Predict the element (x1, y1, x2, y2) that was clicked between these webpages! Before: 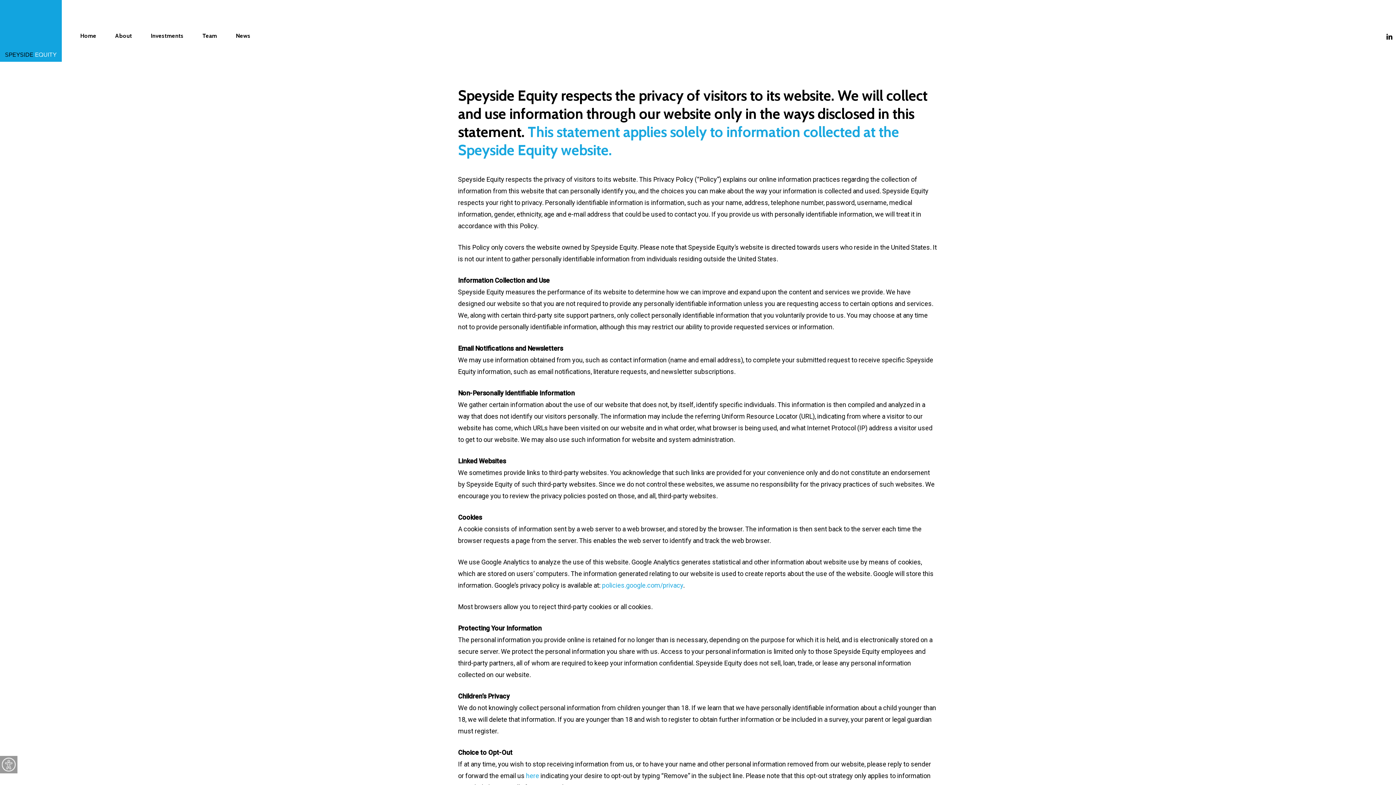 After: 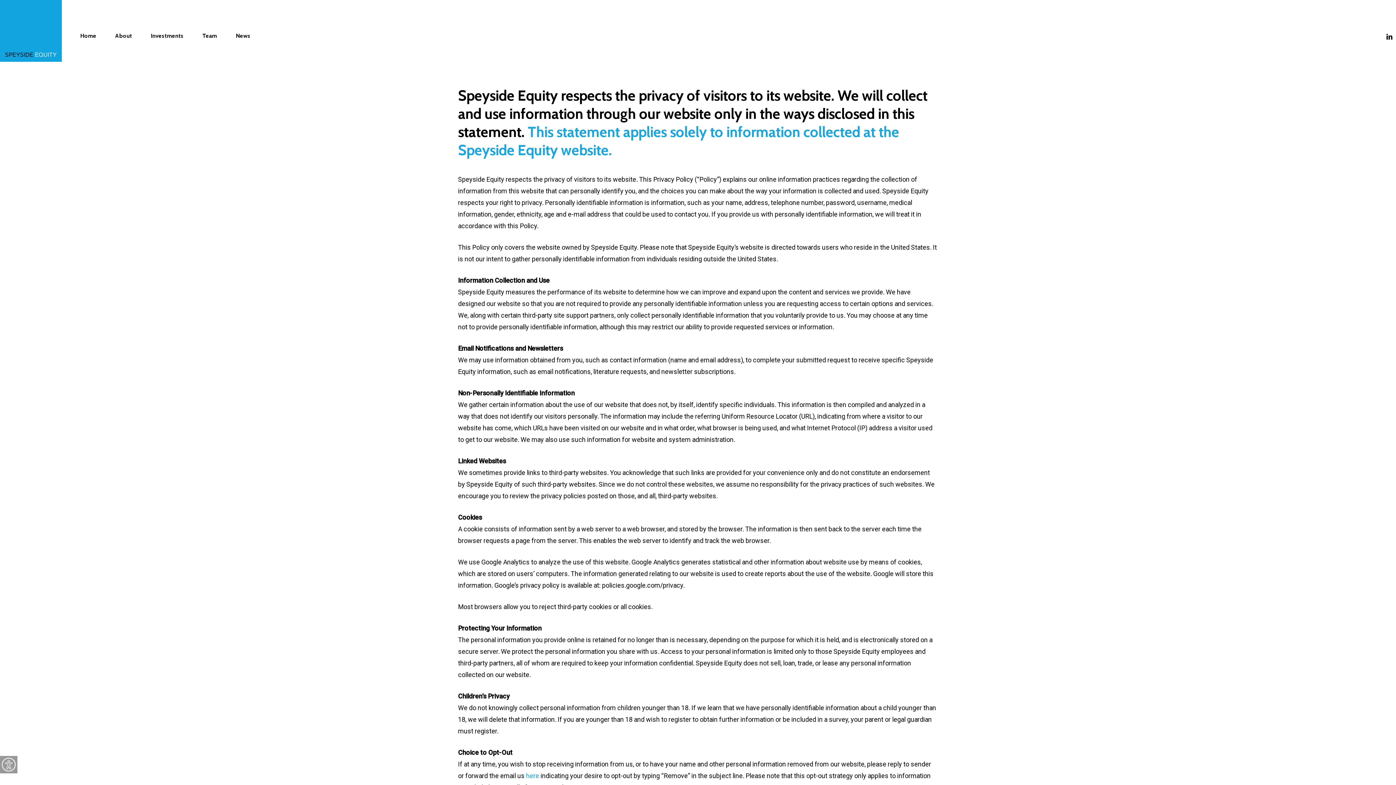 Action: label: policies.google.com/privacy bbox: (602, 581, 683, 589)